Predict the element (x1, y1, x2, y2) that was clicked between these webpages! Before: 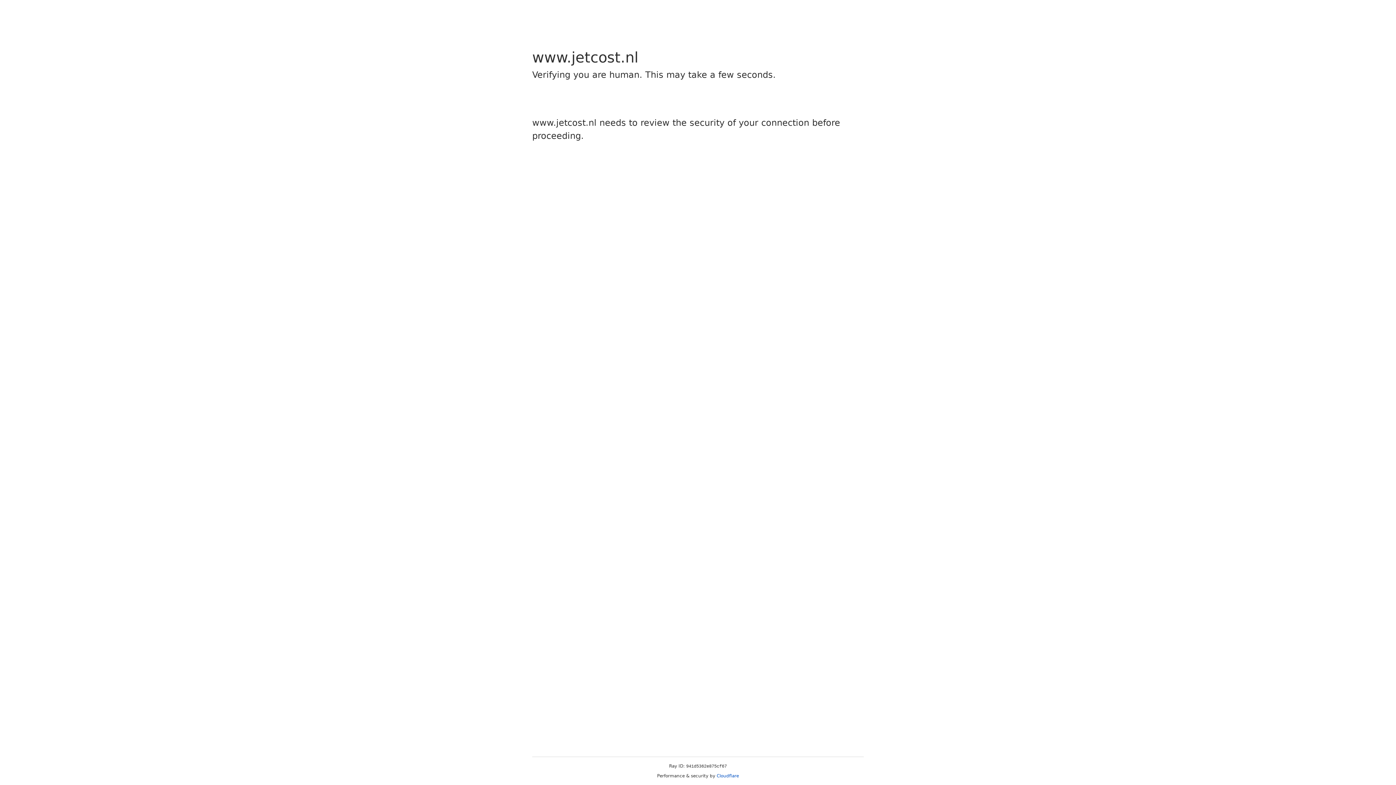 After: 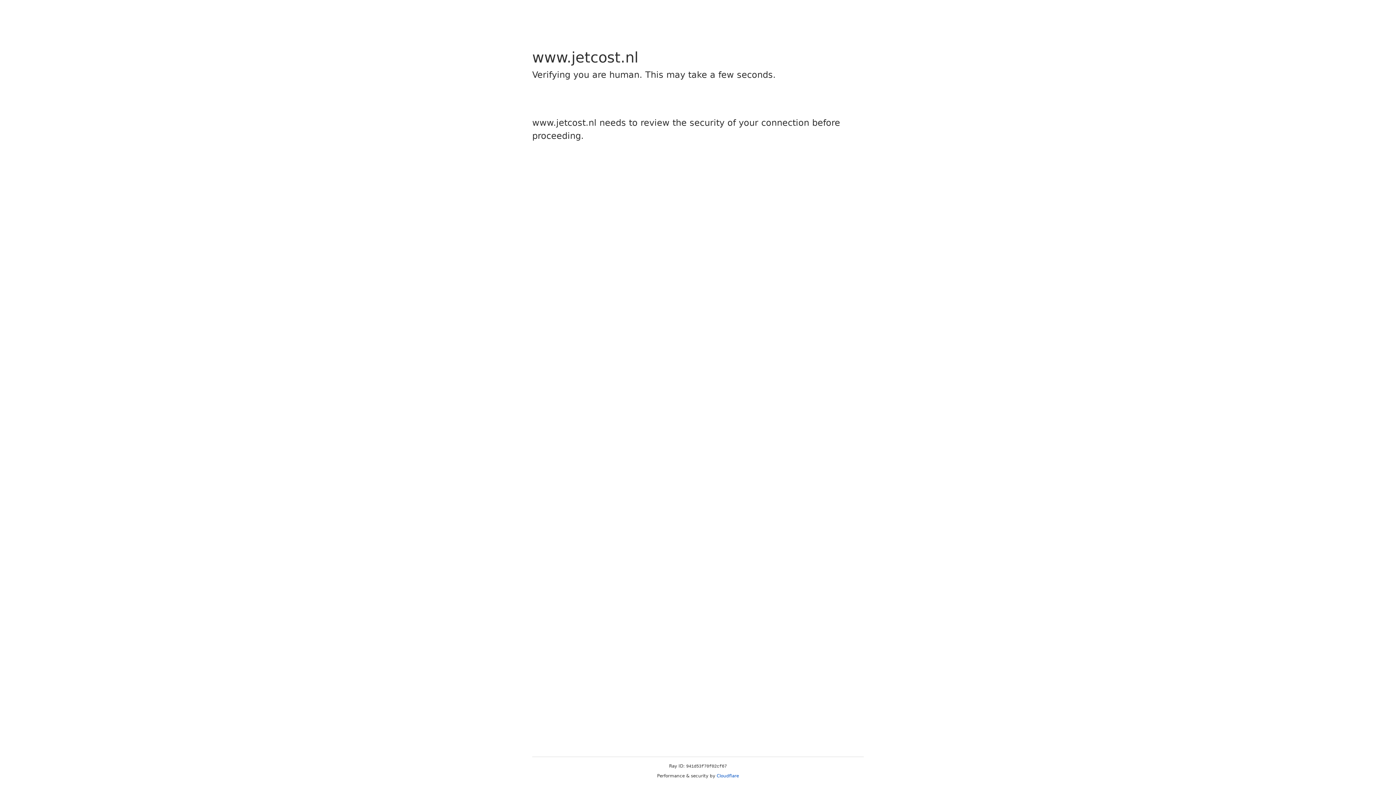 Action: bbox: (716, 773, 739, 778) label: Cloudflare